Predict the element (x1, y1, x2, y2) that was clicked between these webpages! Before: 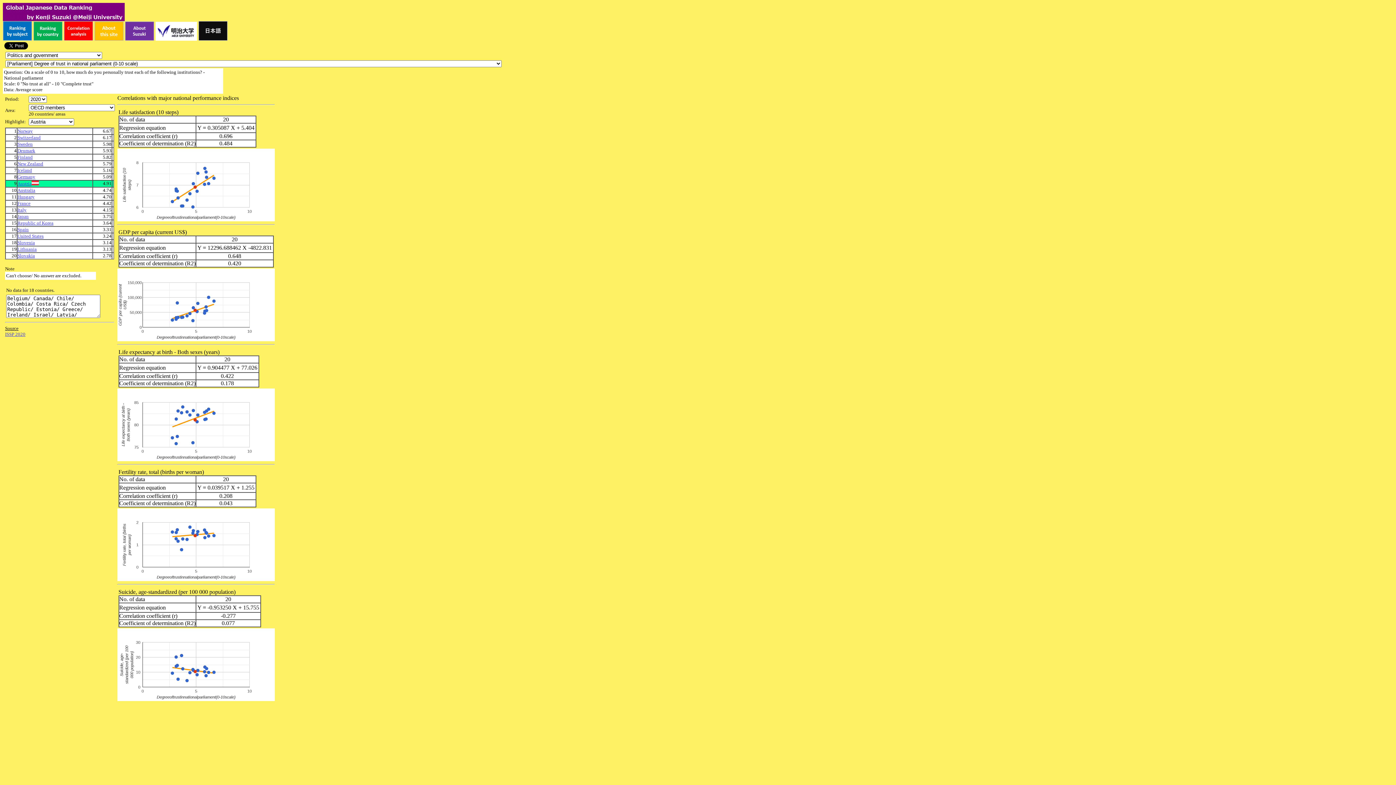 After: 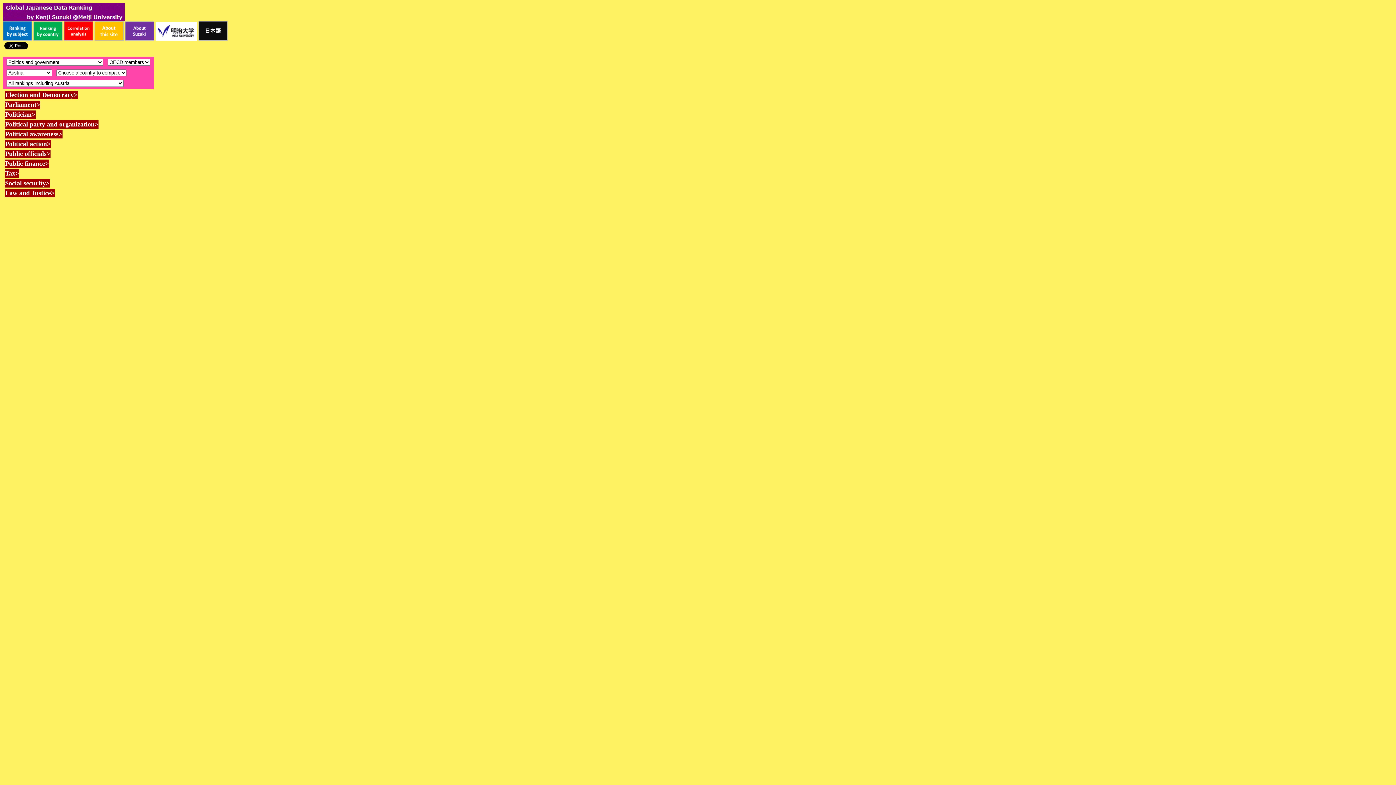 Action: label: Austria bbox: (17, 180, 38, 186)